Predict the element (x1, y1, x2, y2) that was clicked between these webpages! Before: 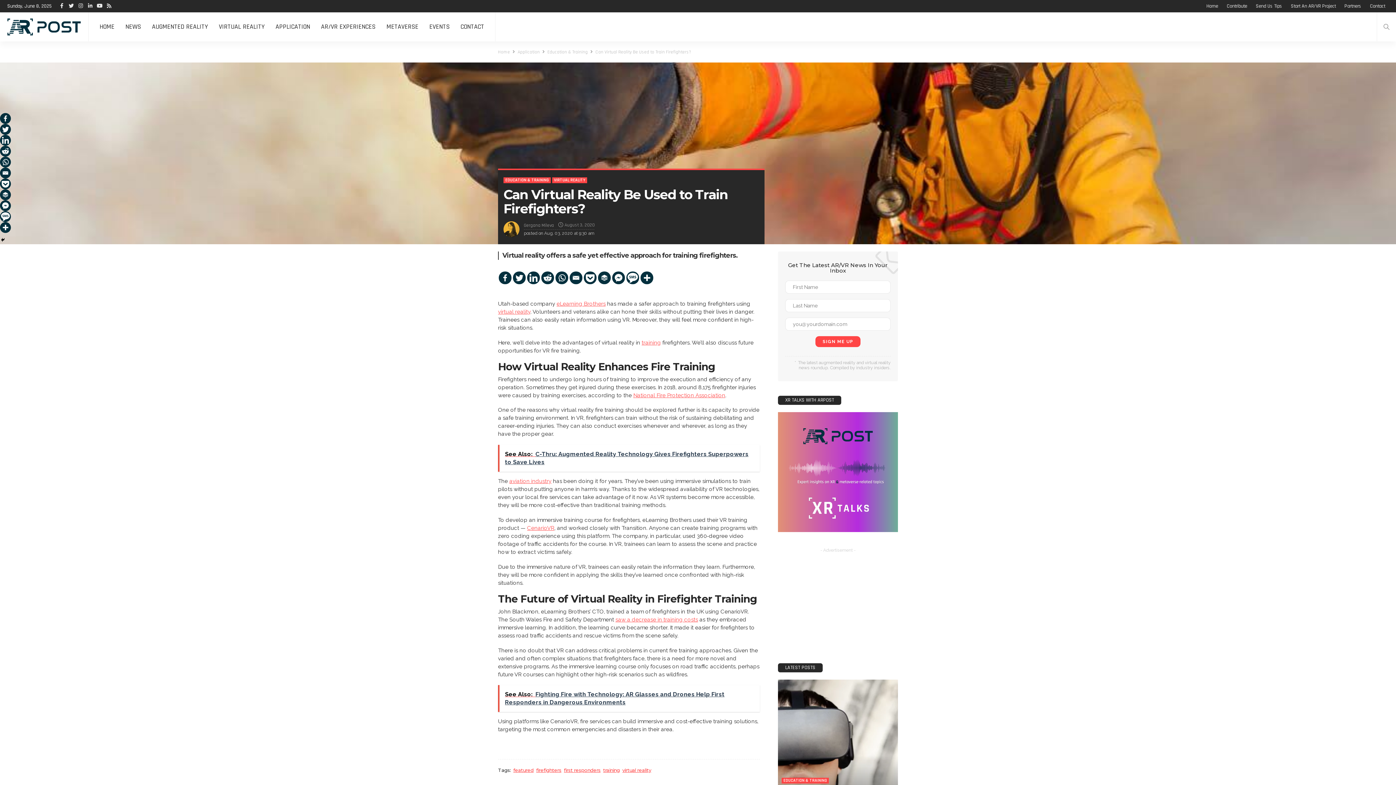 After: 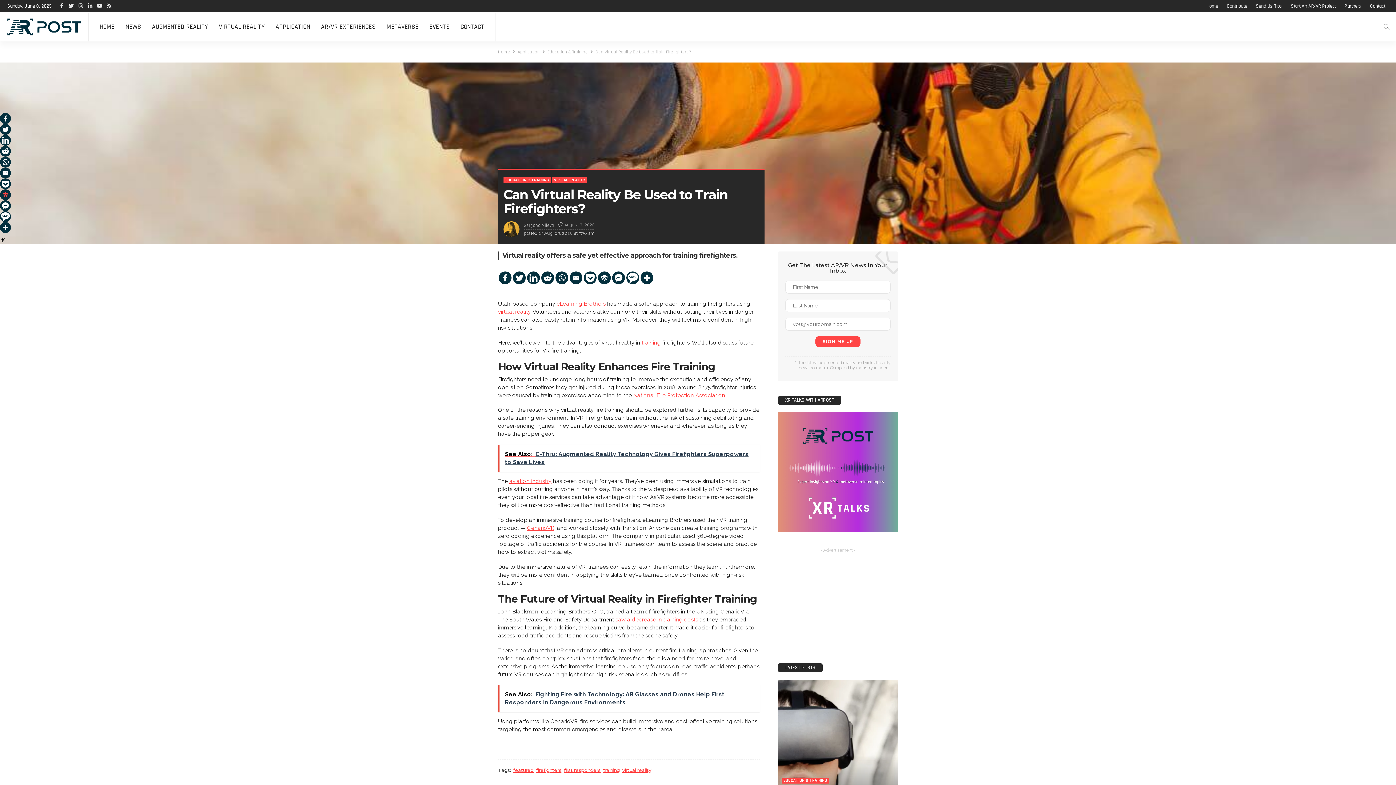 Action: bbox: (0, 189, 10, 200) label: Buffer